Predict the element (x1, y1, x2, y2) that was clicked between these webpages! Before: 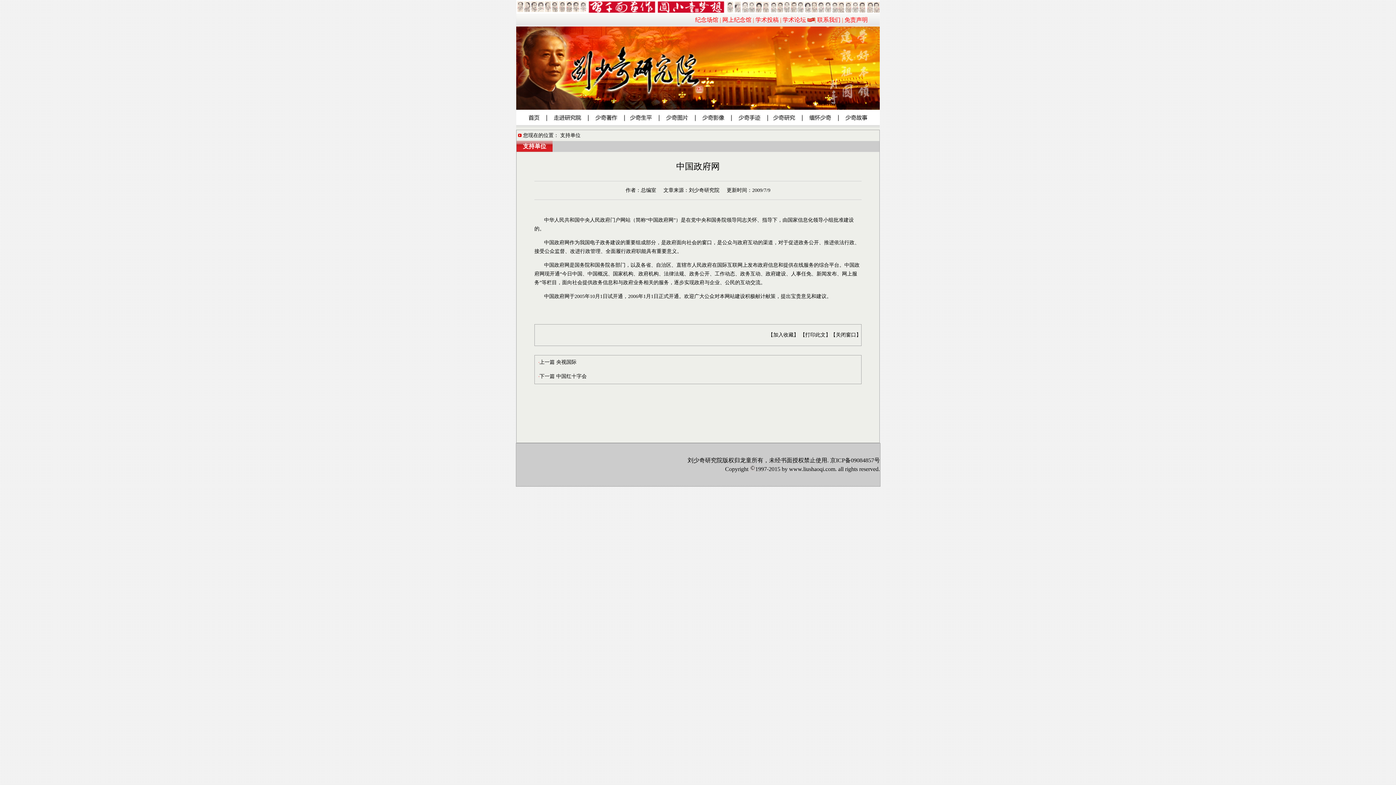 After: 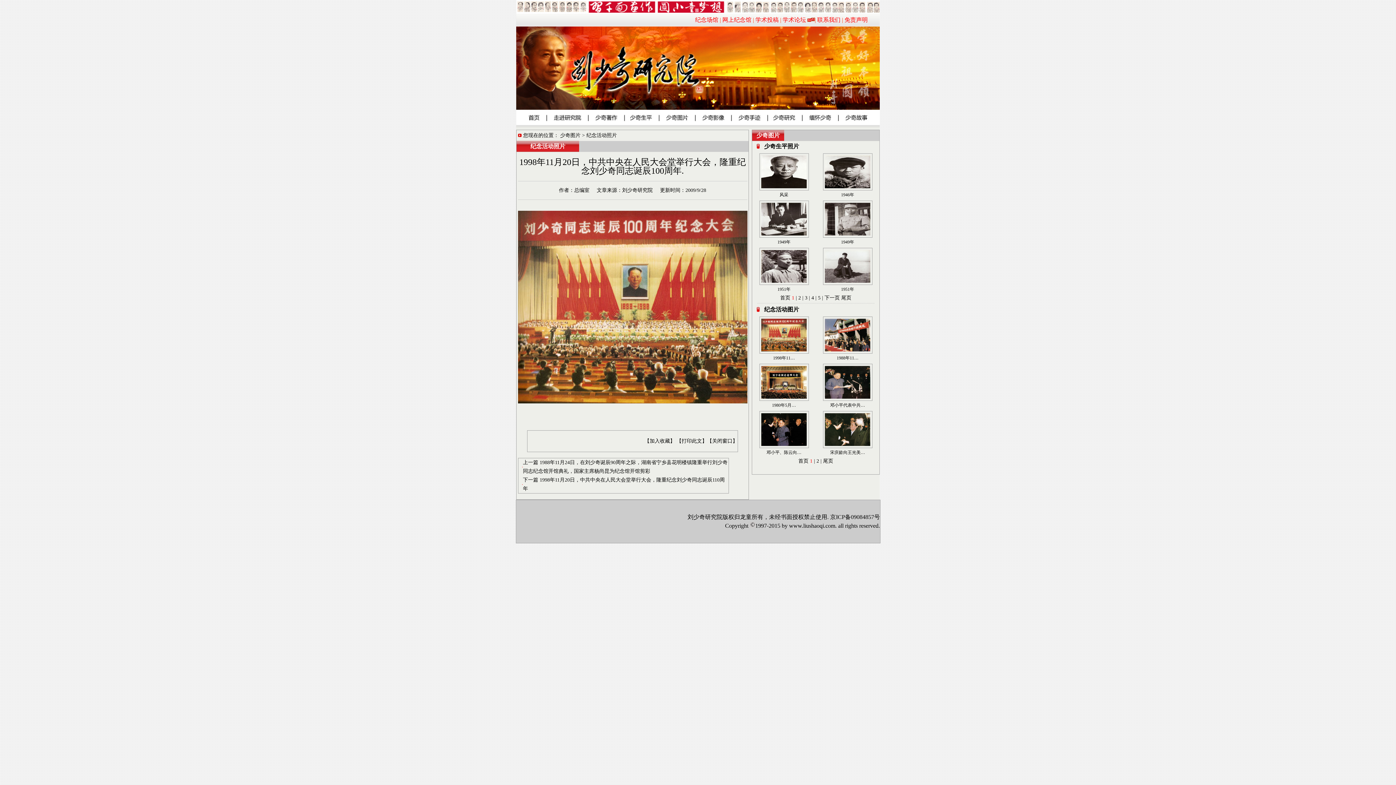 Action: bbox: (659, 121, 696, 126)